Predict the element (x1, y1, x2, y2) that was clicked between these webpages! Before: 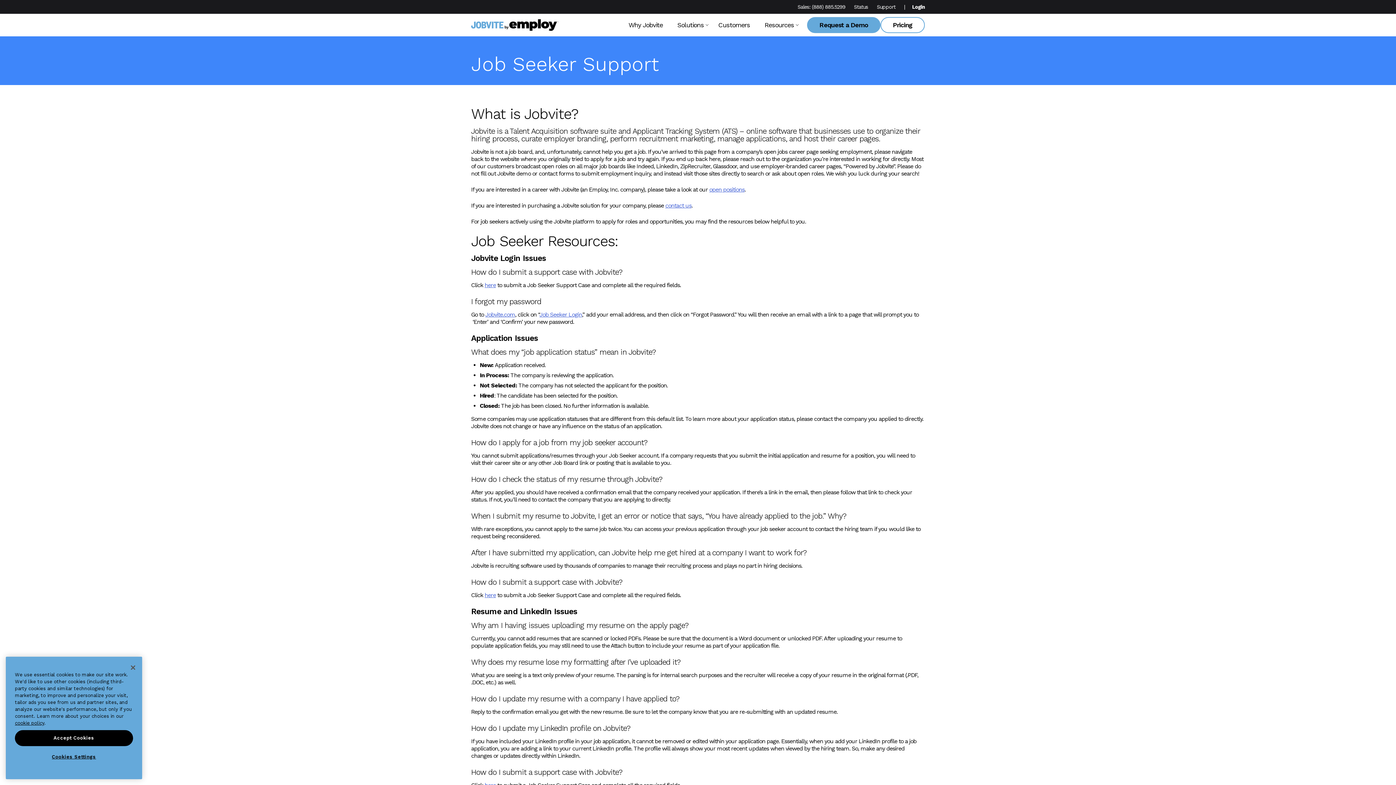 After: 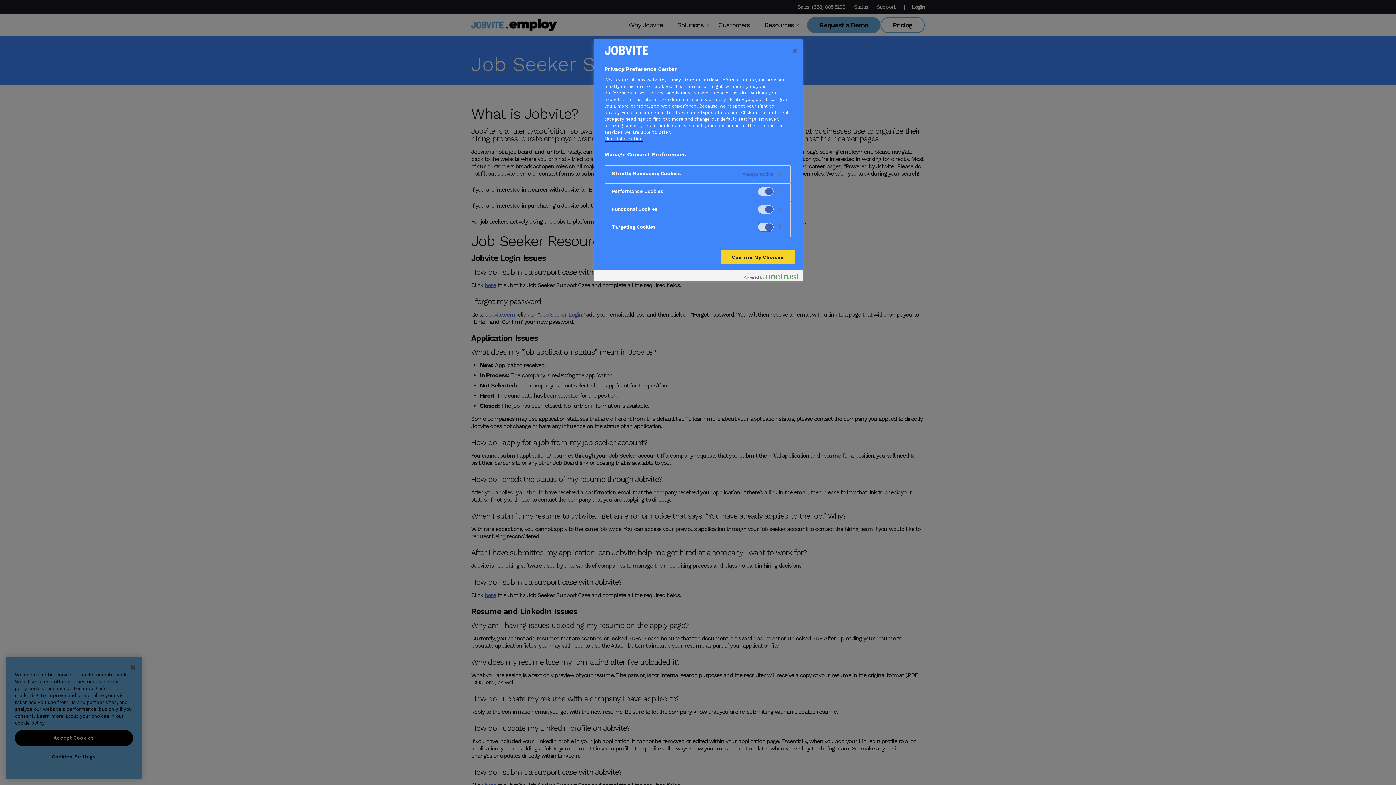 Action: label: Cookies Settings bbox: (14, 749, 133, 765)